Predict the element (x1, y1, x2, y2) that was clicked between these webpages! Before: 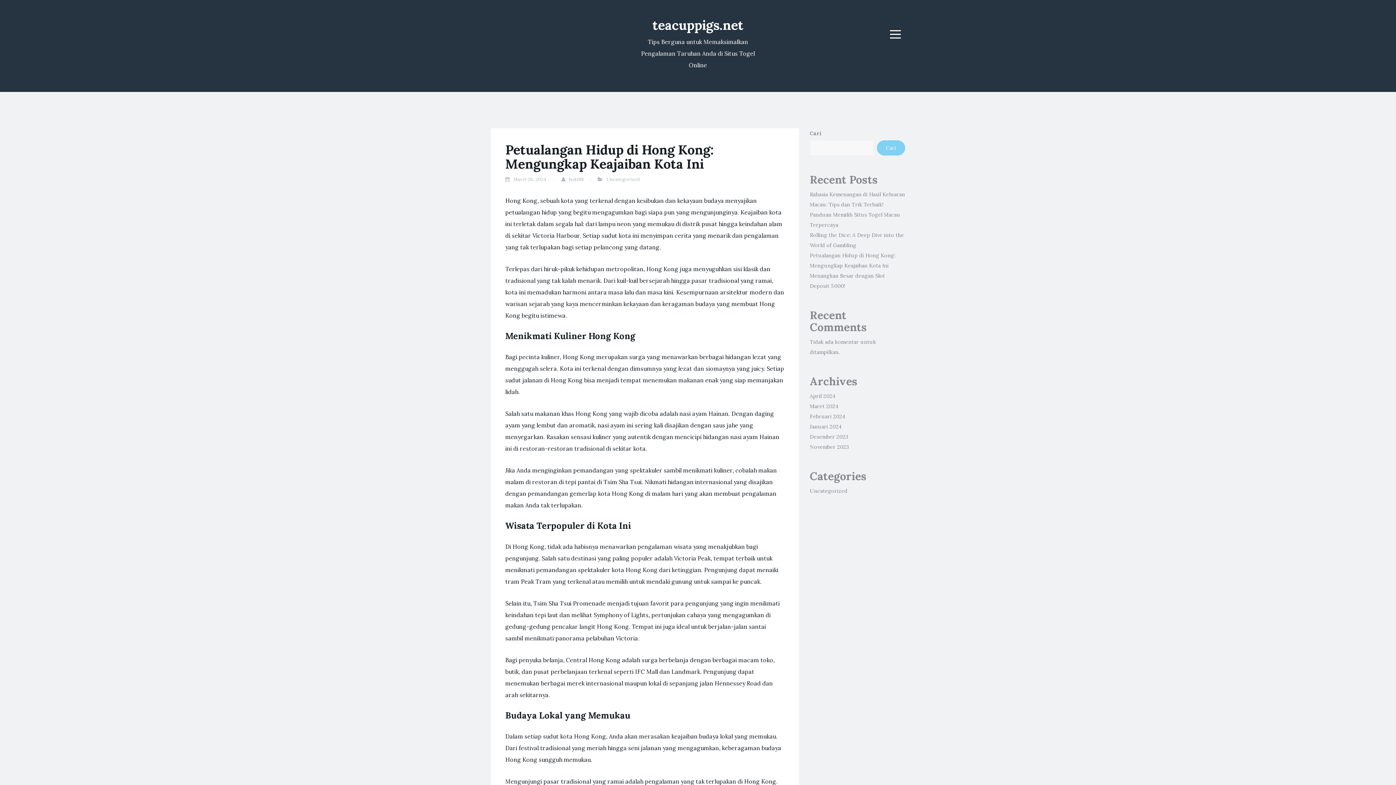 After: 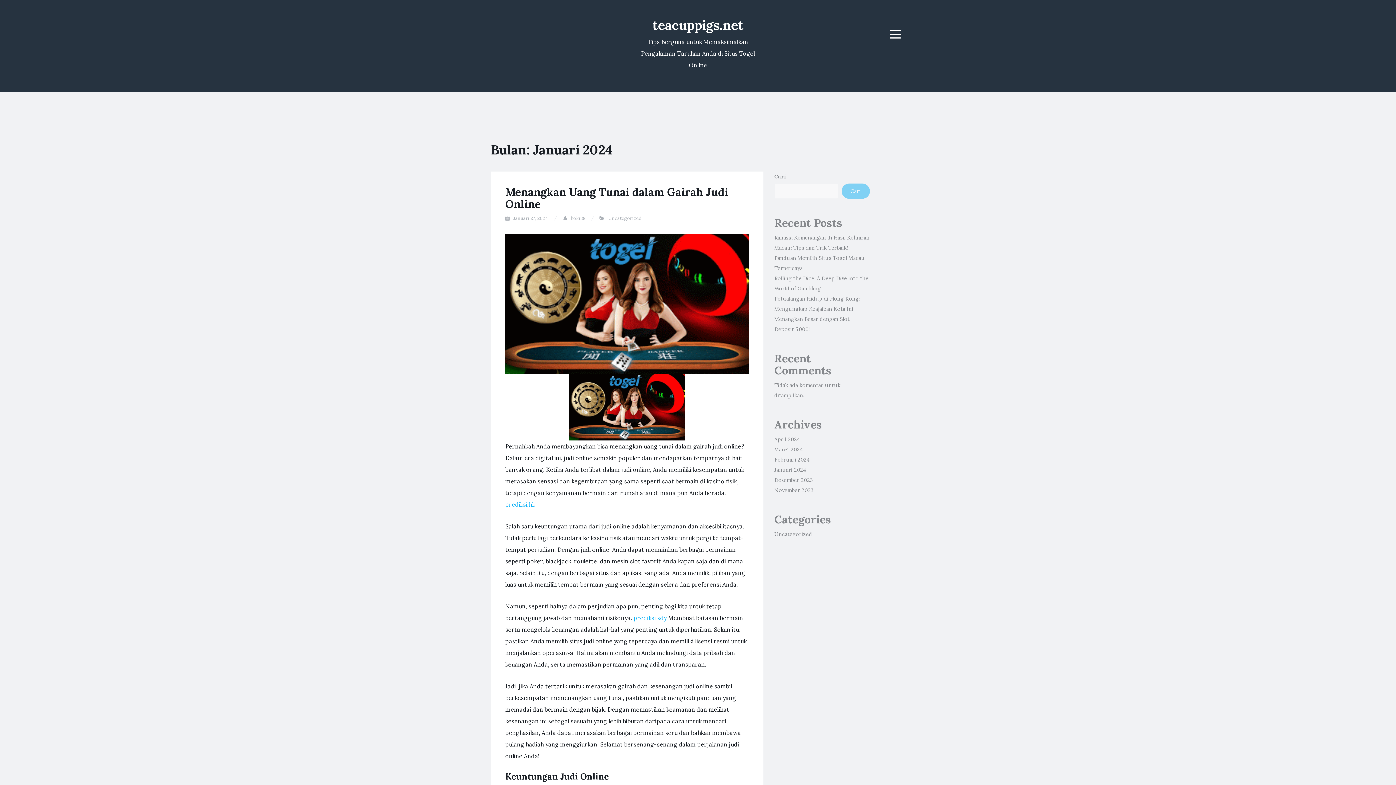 Action: label: Januari 2024 bbox: (810, 423, 841, 430)